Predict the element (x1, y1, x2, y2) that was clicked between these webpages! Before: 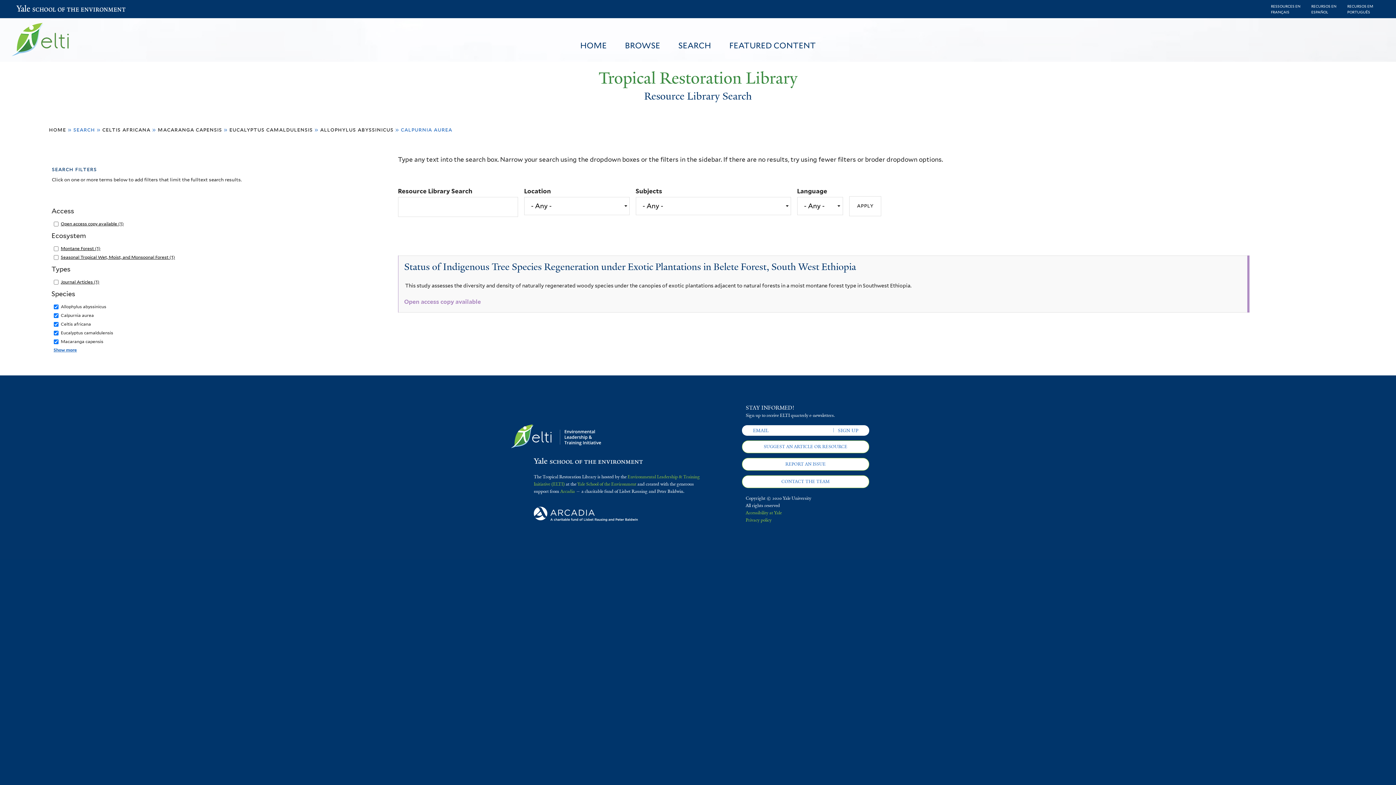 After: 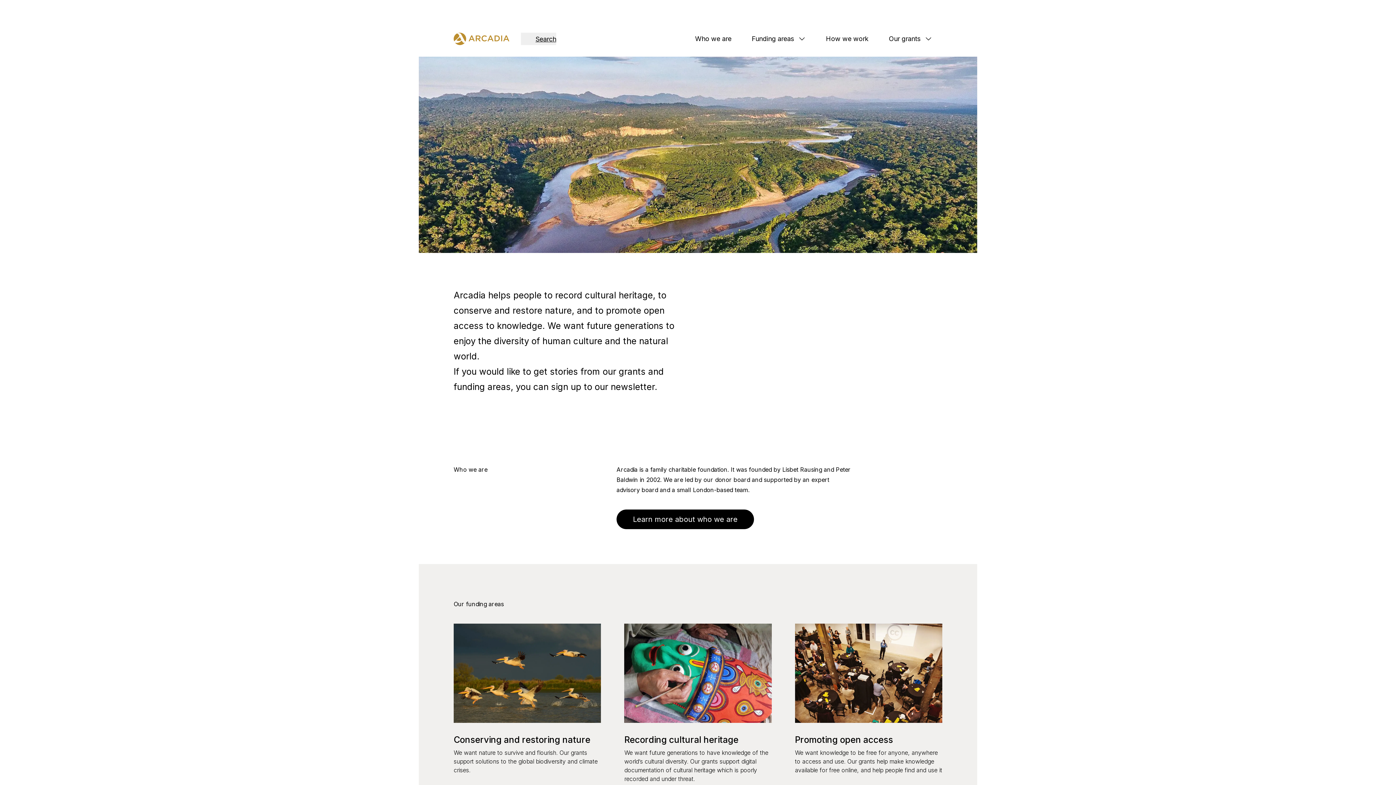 Action: bbox: (560, 488, 575, 494) label: Arcadia